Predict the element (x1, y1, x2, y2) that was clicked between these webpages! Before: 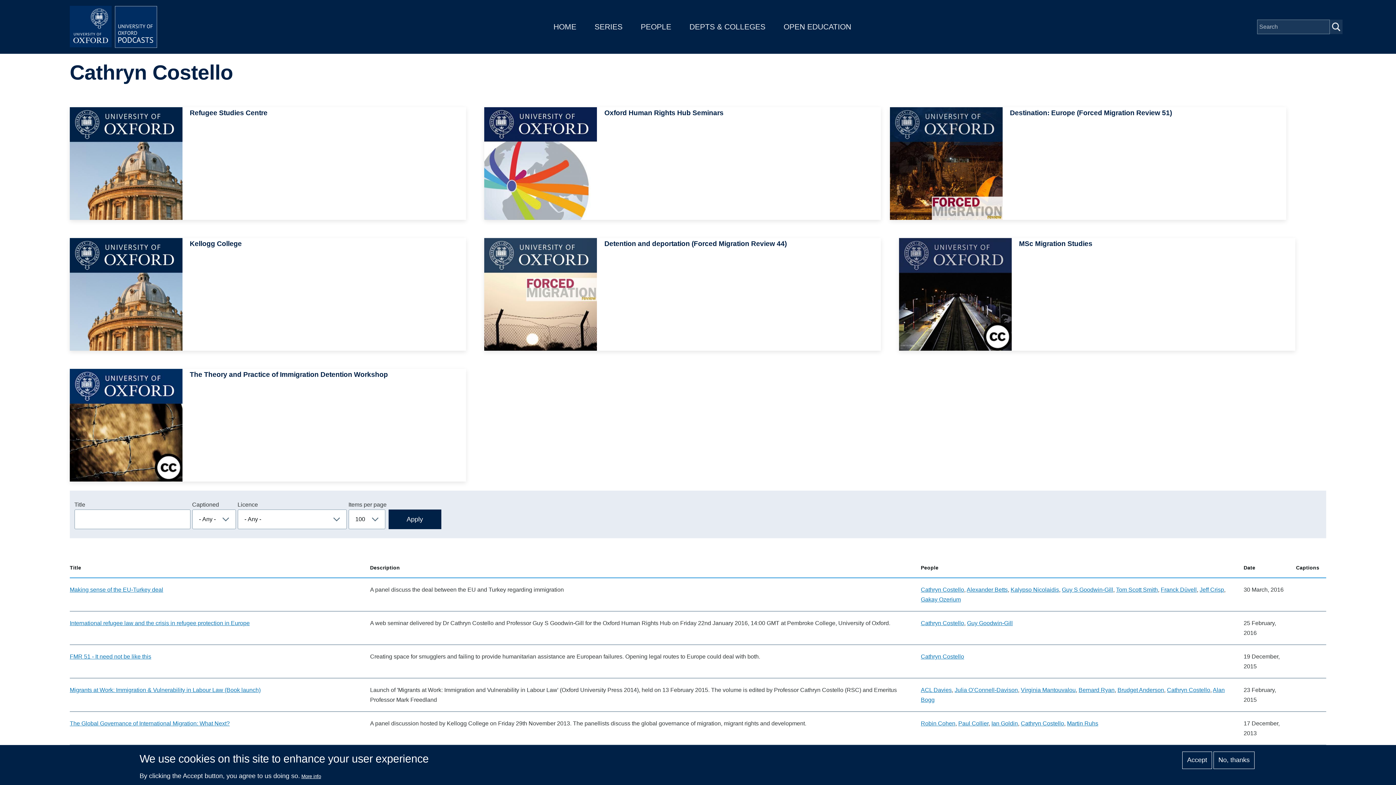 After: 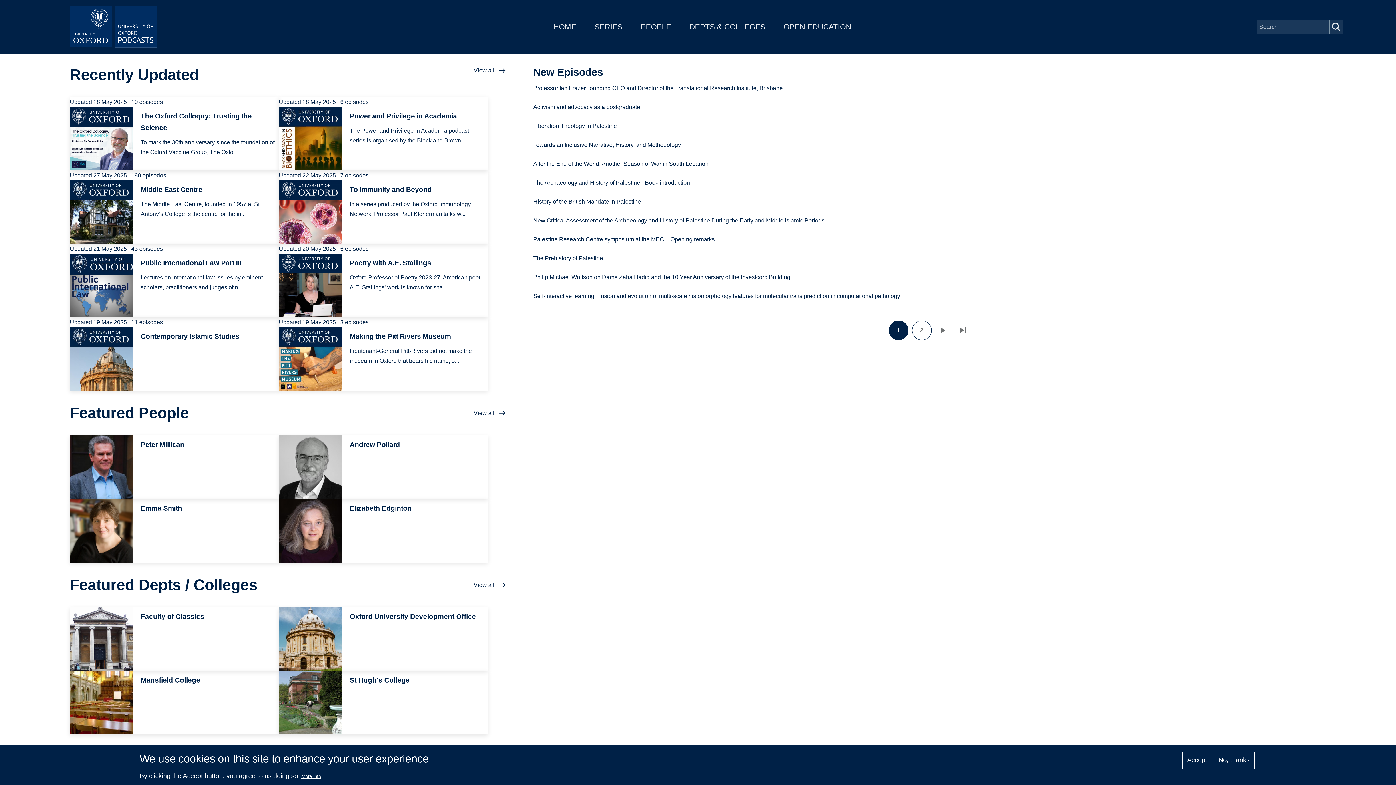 Action: label: HOME bbox: (553, 22, 576, 30)